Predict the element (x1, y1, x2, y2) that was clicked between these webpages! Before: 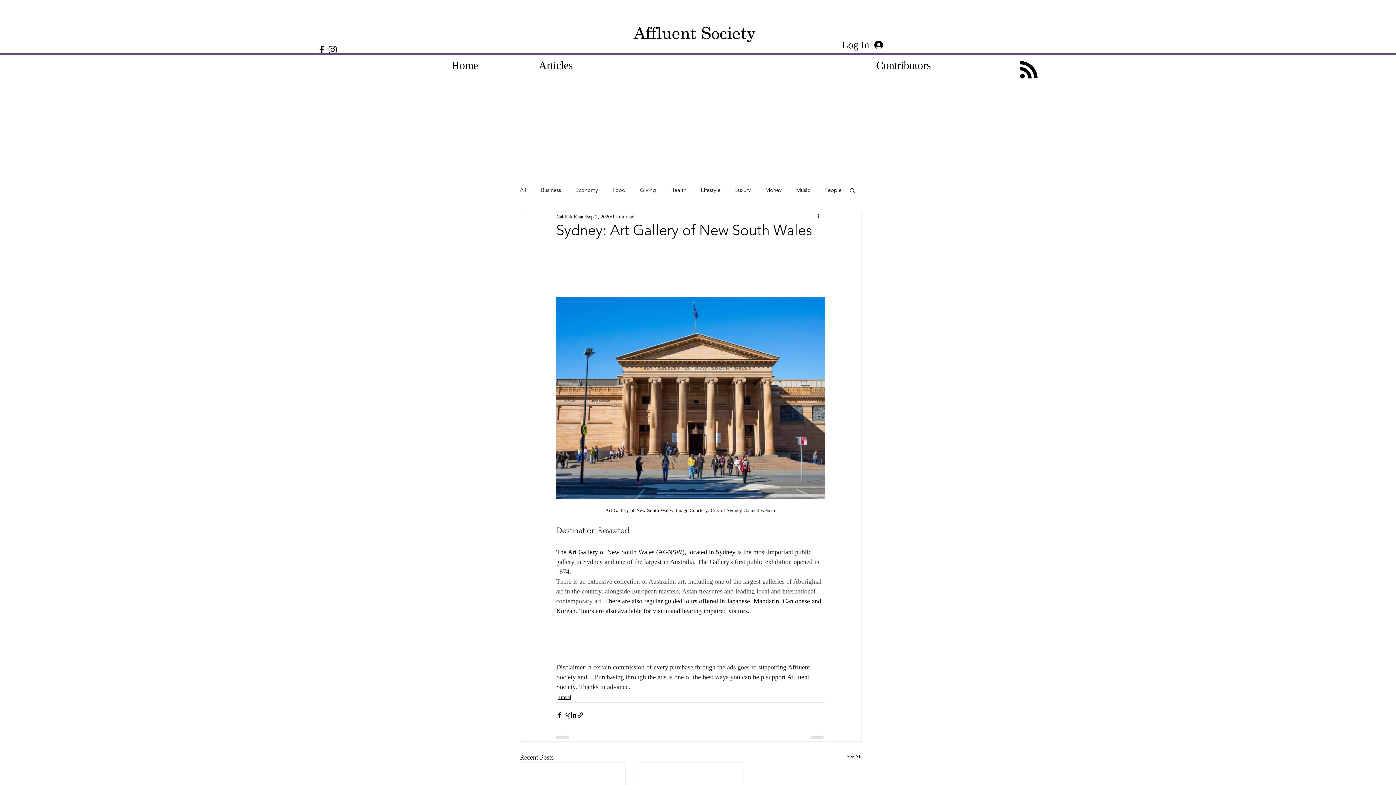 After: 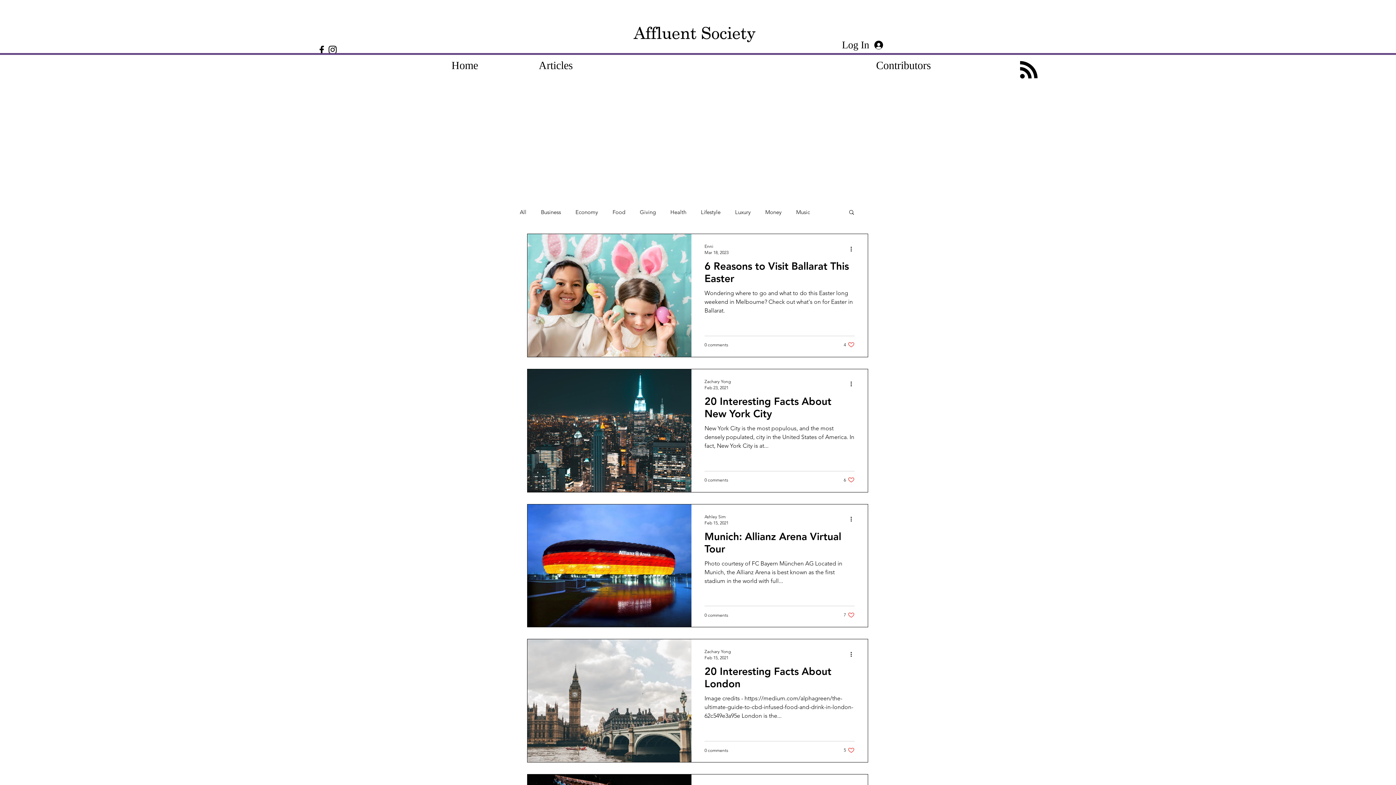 Action: bbox: (557, 693, 571, 701) label: Travel